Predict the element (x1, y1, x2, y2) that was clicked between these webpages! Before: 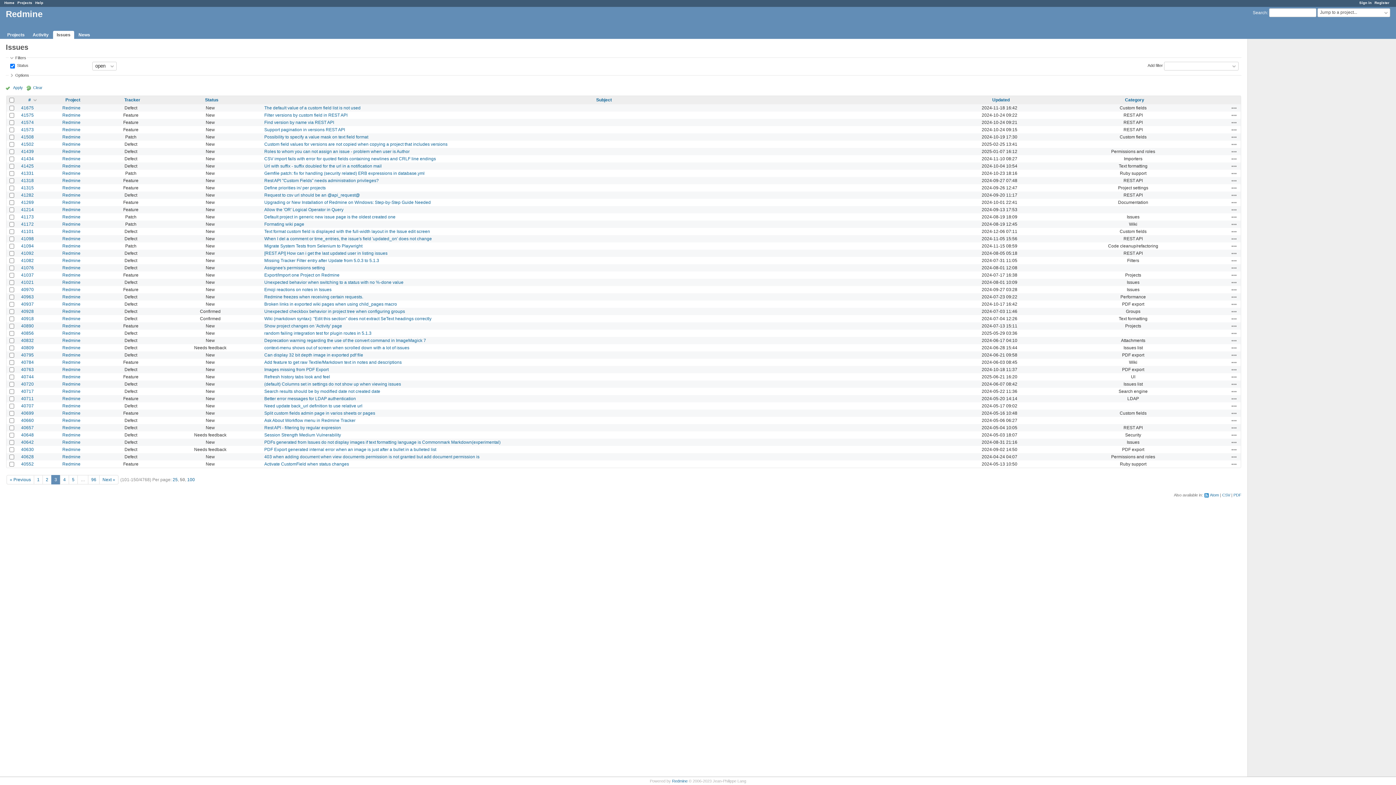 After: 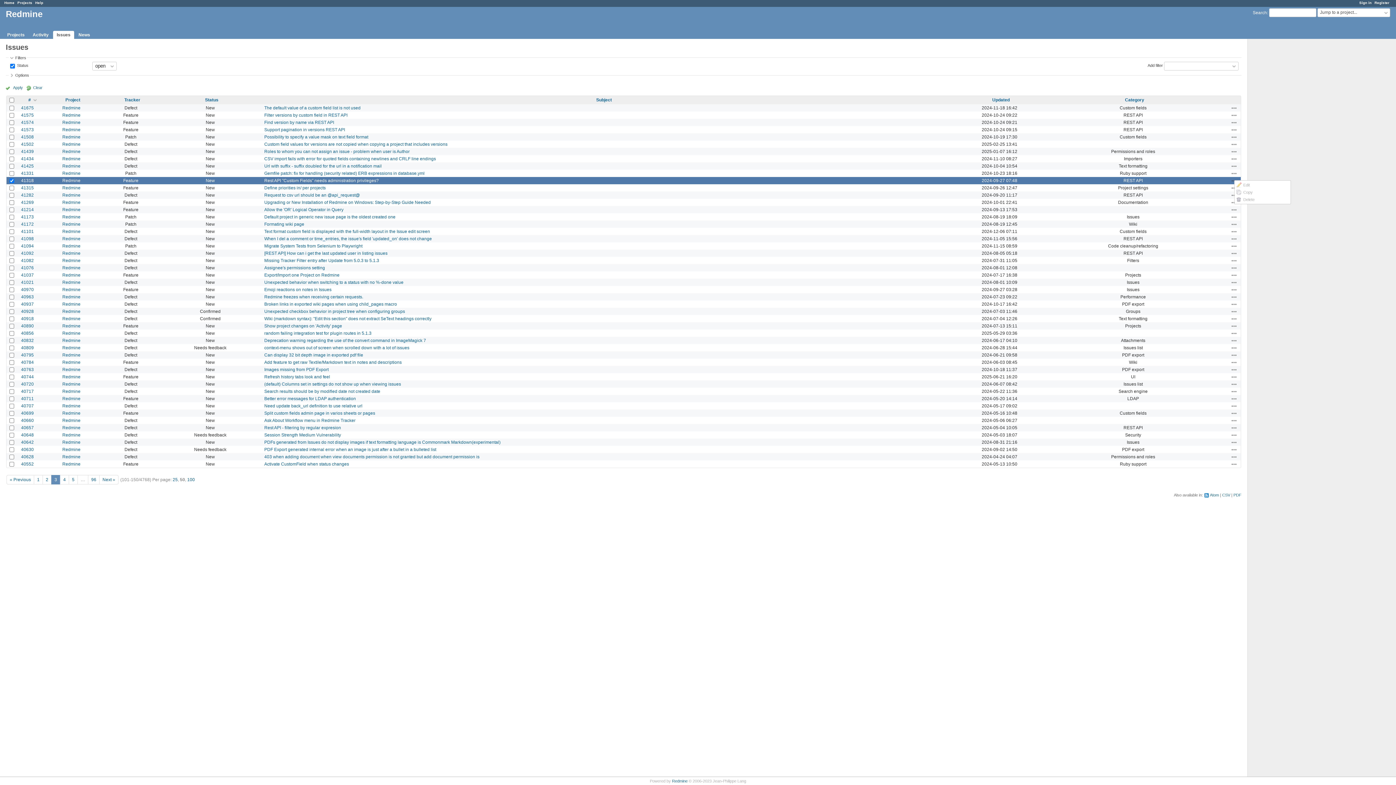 Action: label: Actions bbox: (1231, 177, 1237, 183)